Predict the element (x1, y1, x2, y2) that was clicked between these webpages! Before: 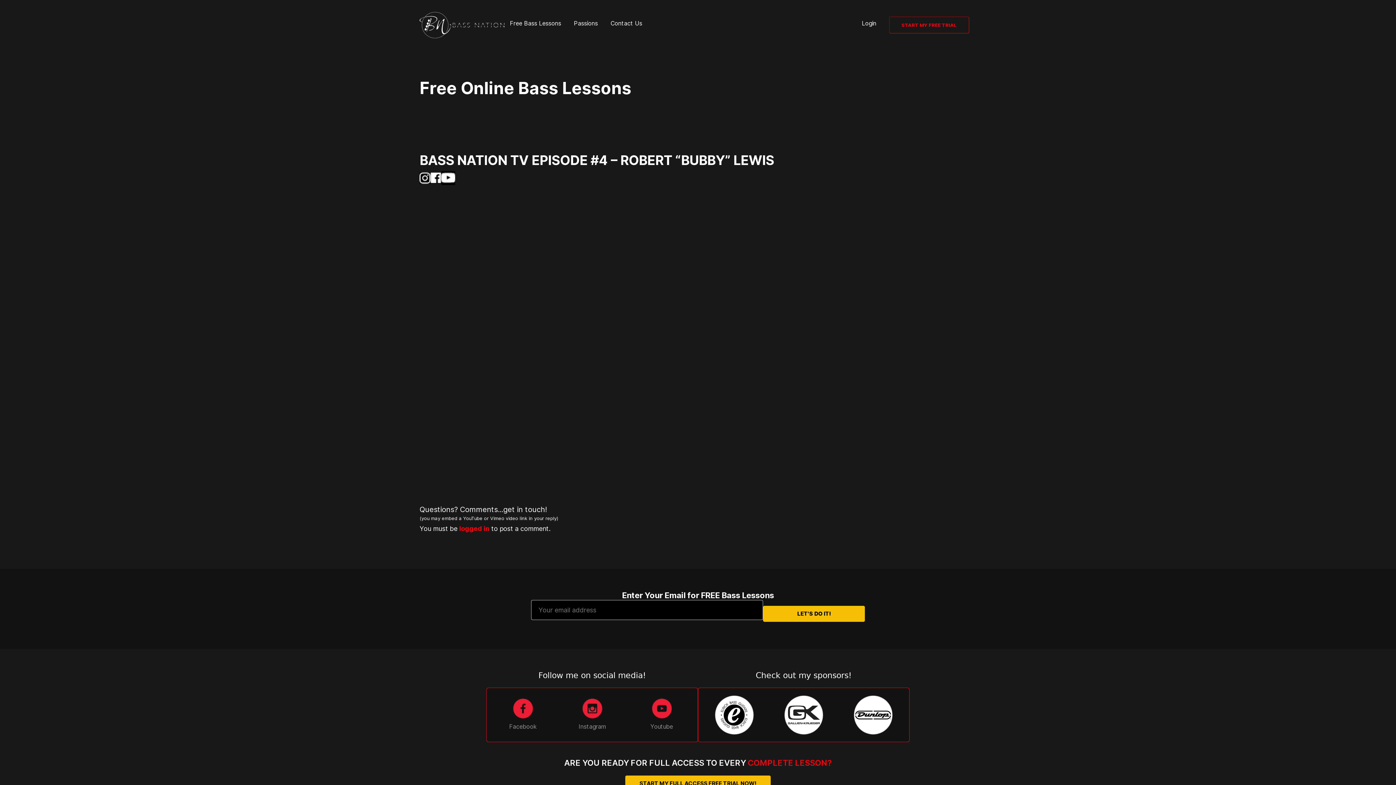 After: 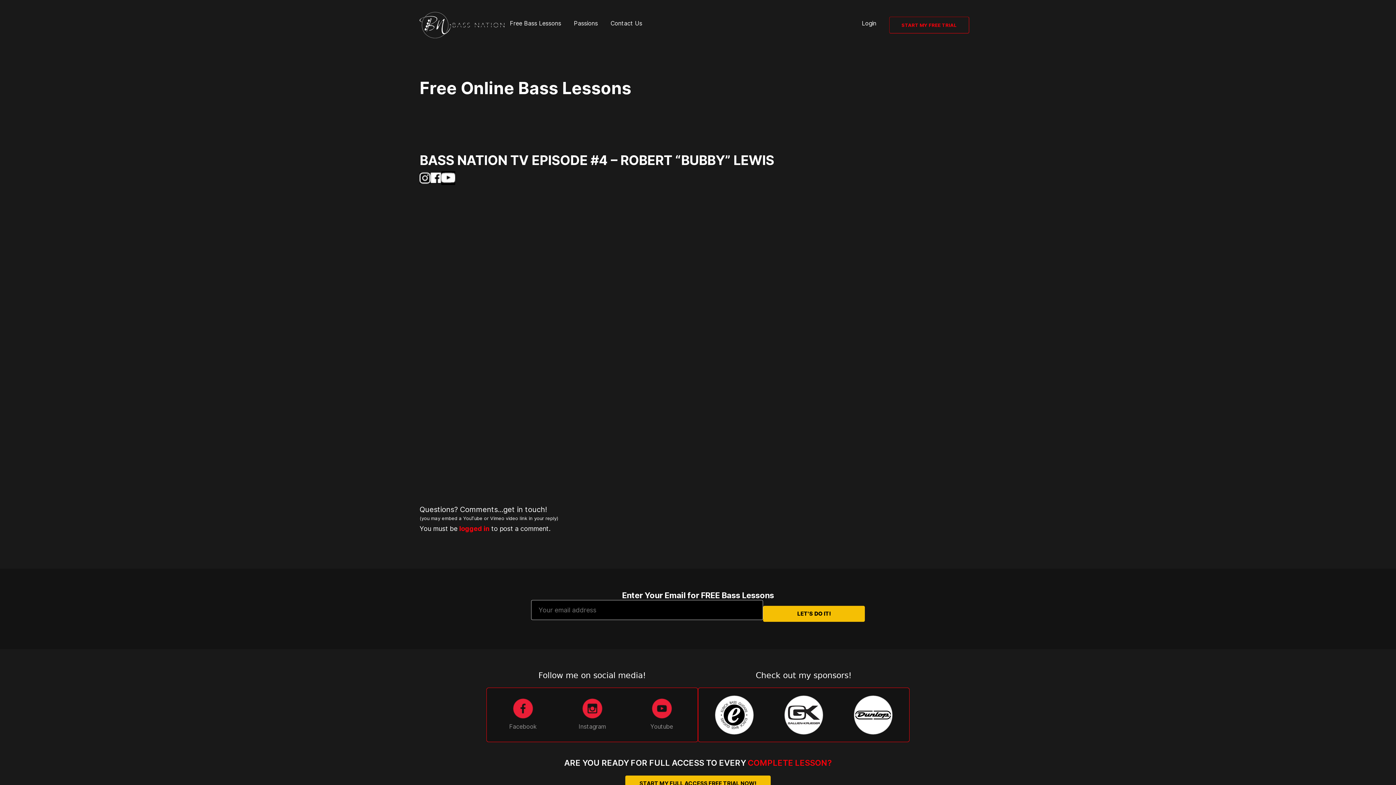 Action: bbox: (441, 171, 455, 185)